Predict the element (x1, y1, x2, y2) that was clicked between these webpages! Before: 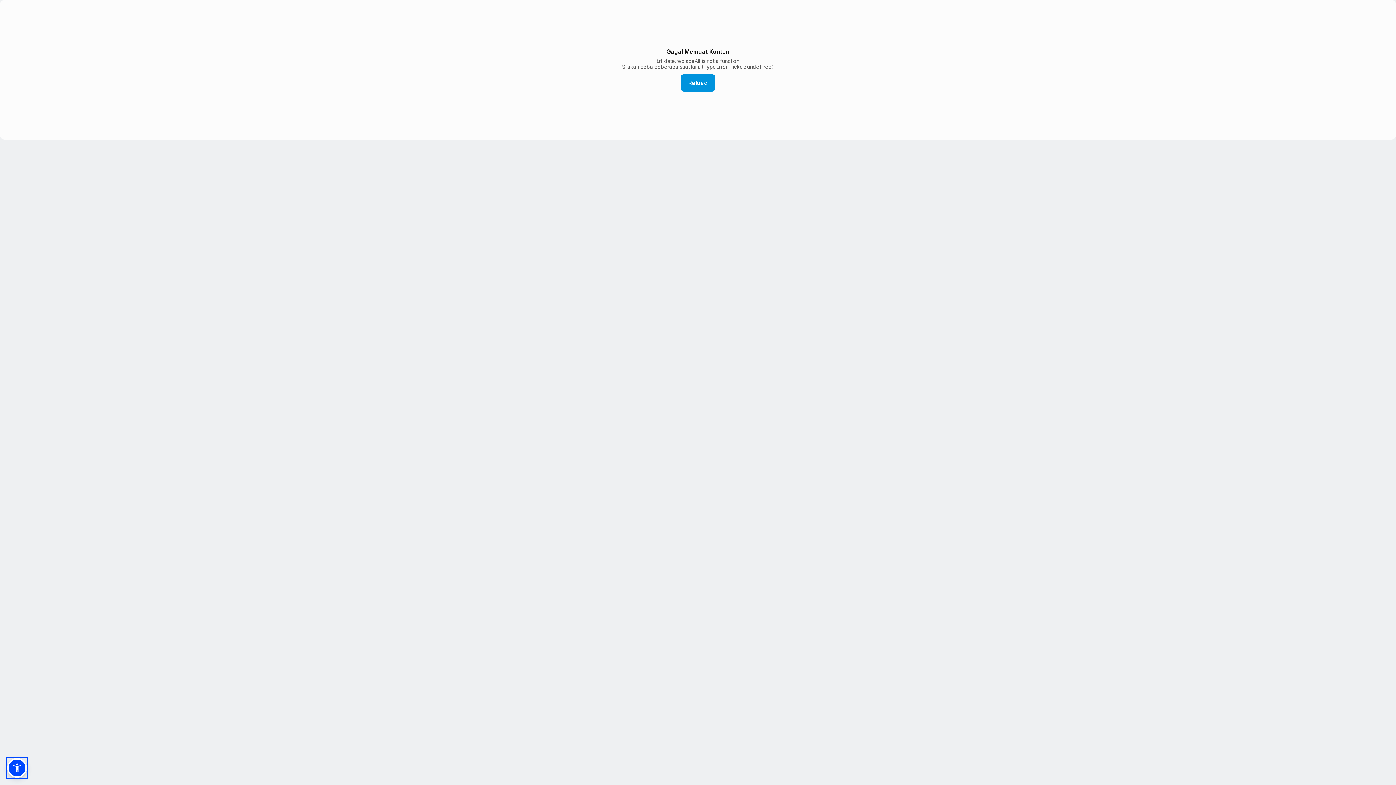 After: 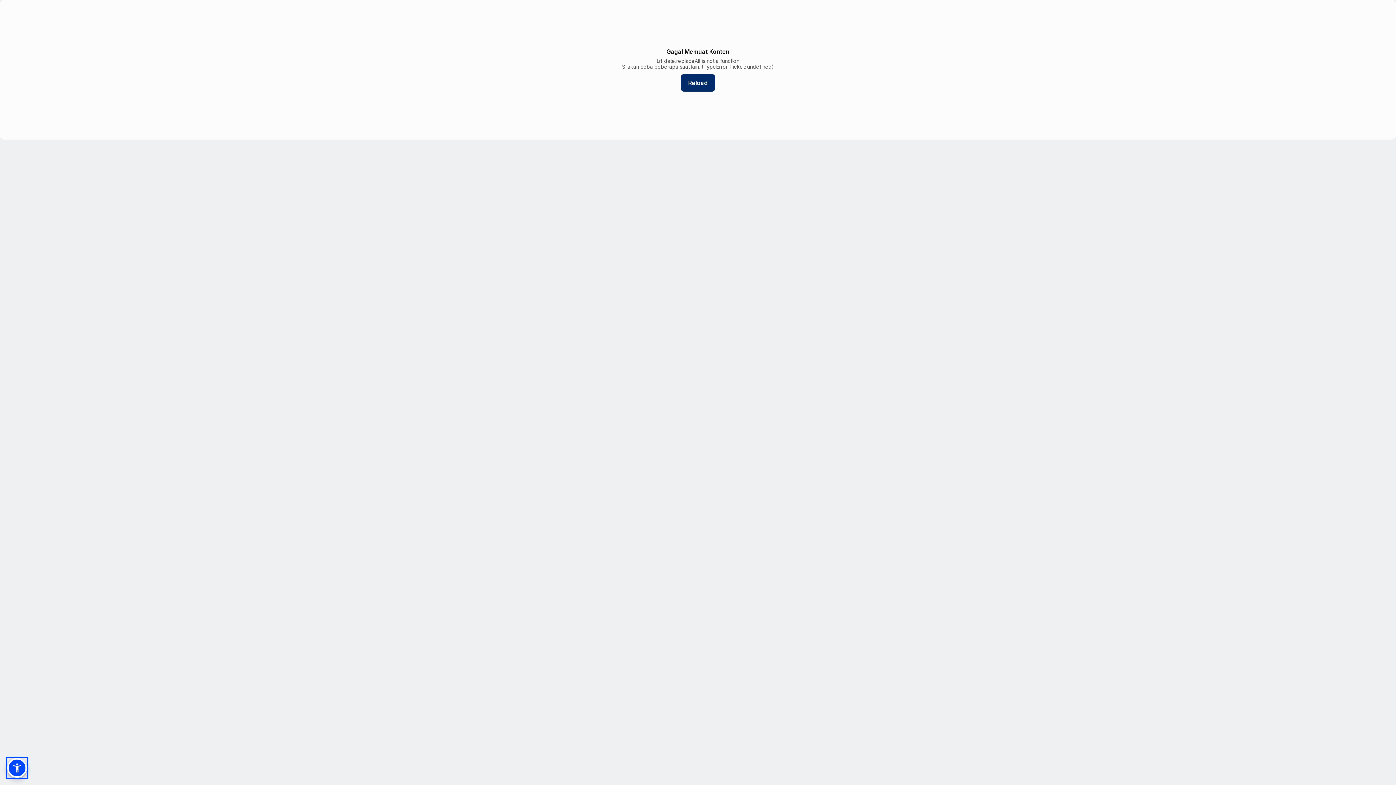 Action: label: Reload bbox: (681, 74, 715, 91)